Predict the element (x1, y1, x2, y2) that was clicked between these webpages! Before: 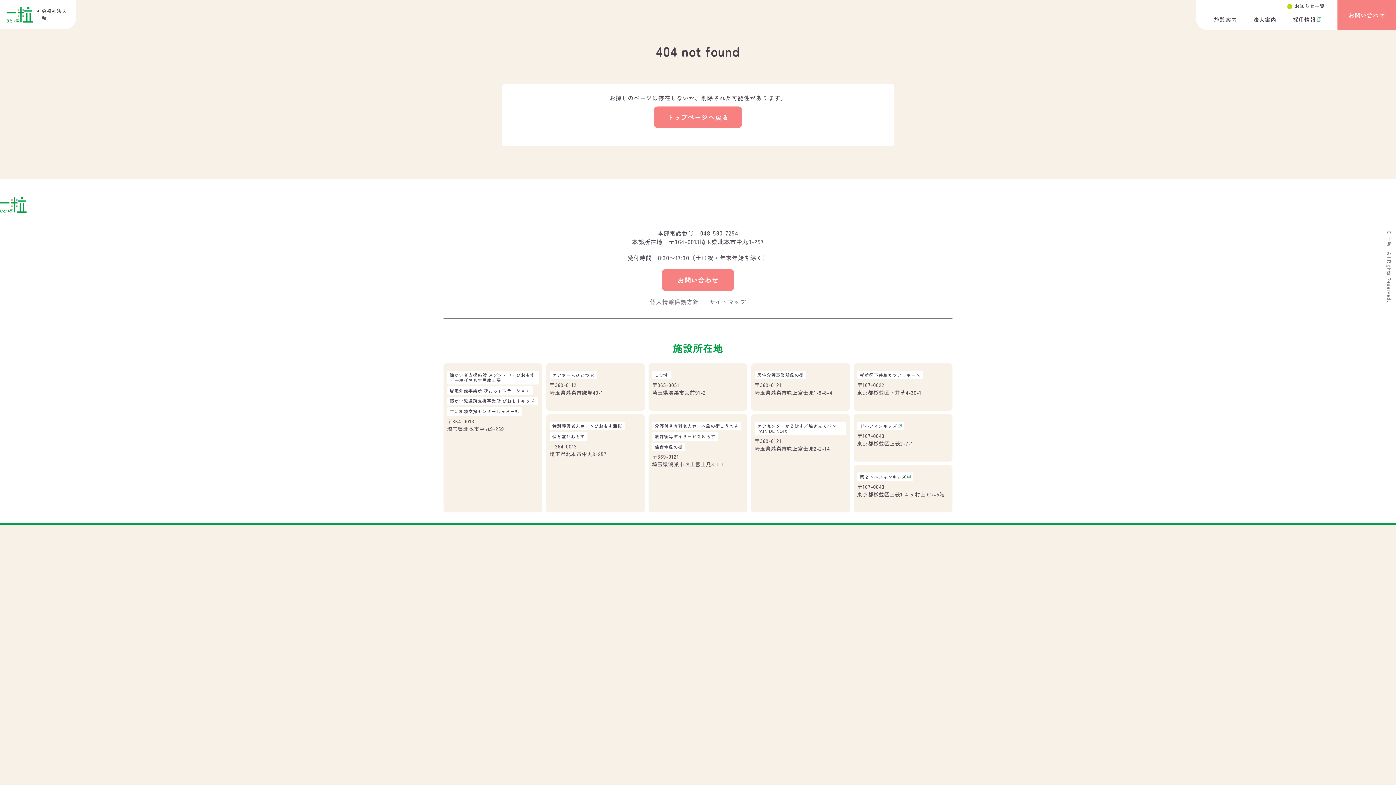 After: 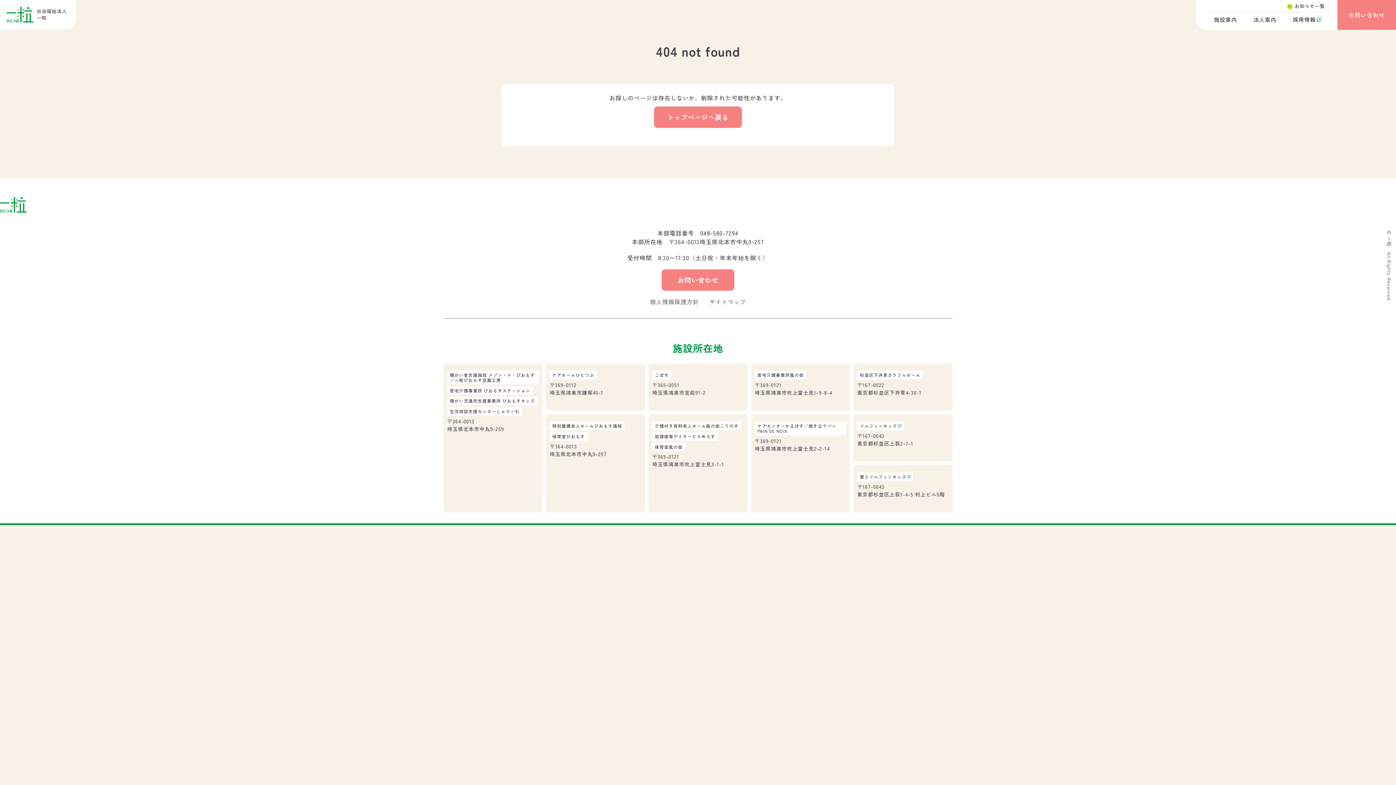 Action: bbox: (860, 474, 910, 479) label: 第２ドルフィンキッズ